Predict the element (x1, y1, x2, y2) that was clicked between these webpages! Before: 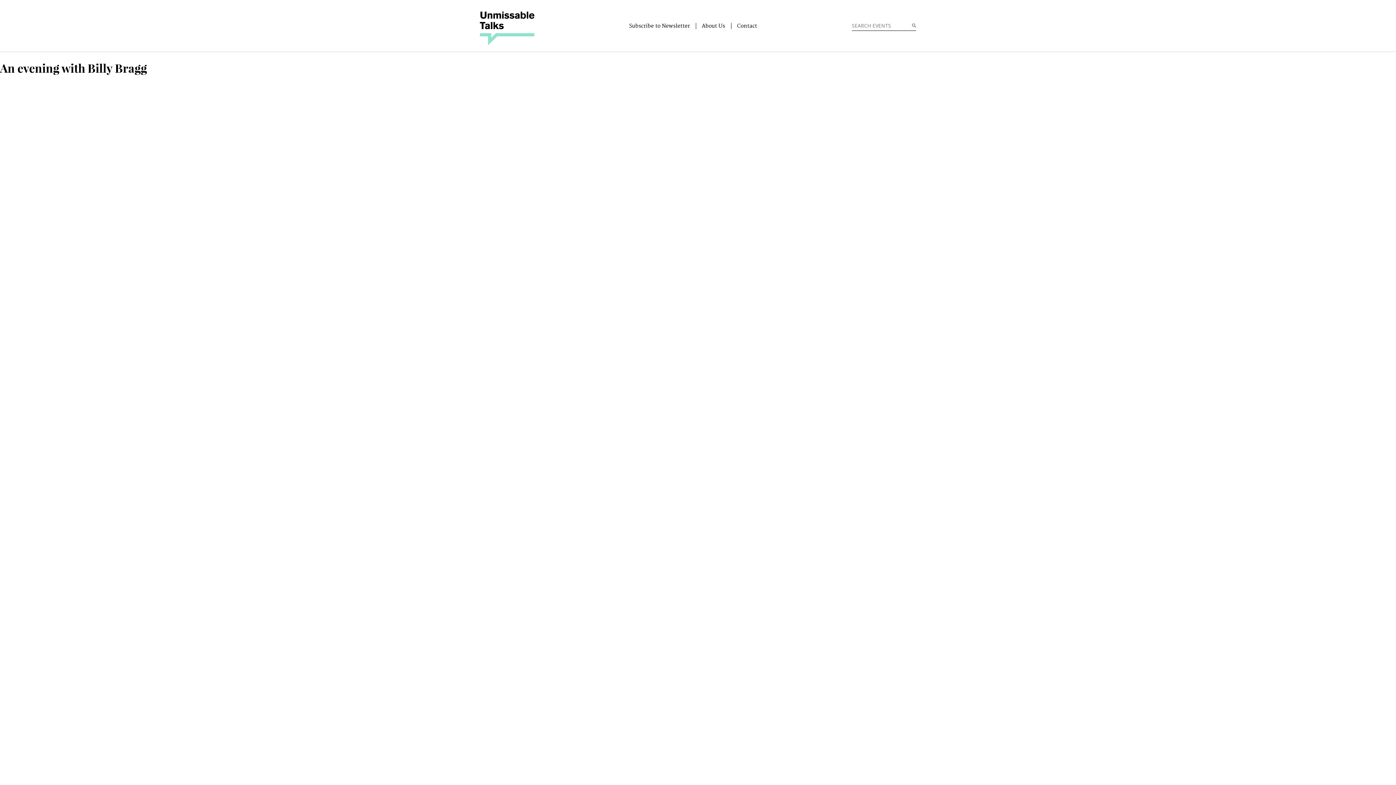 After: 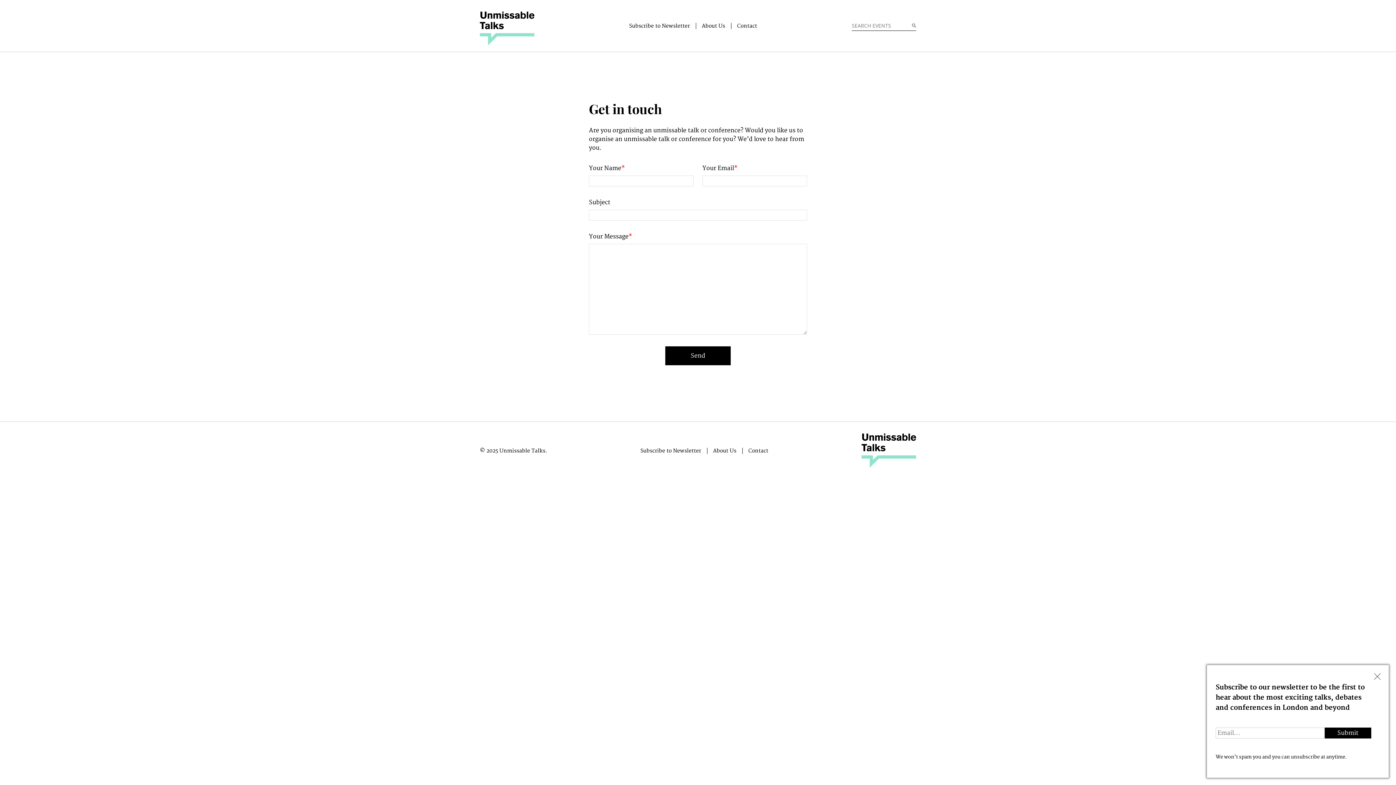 Action: label: Contact bbox: (737, 22, 757, 28)